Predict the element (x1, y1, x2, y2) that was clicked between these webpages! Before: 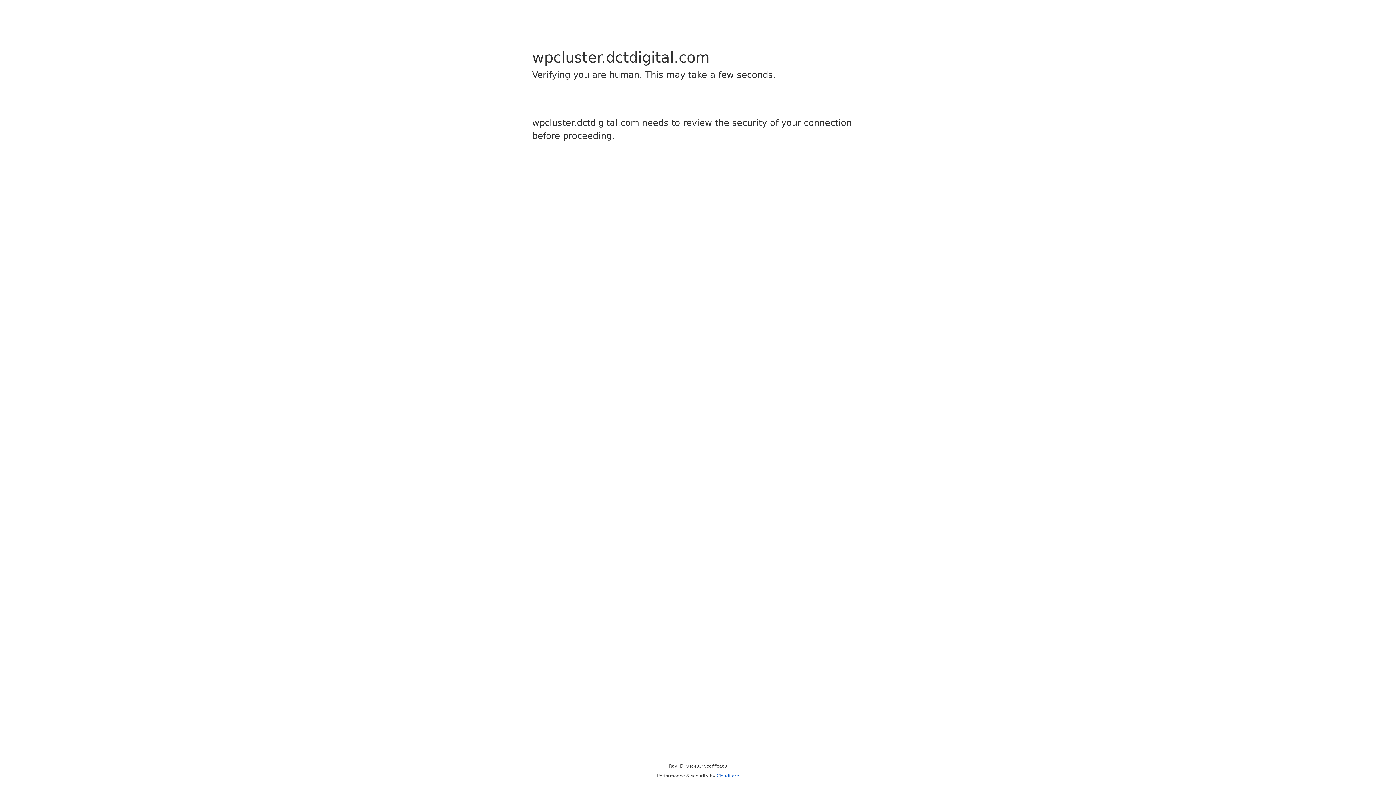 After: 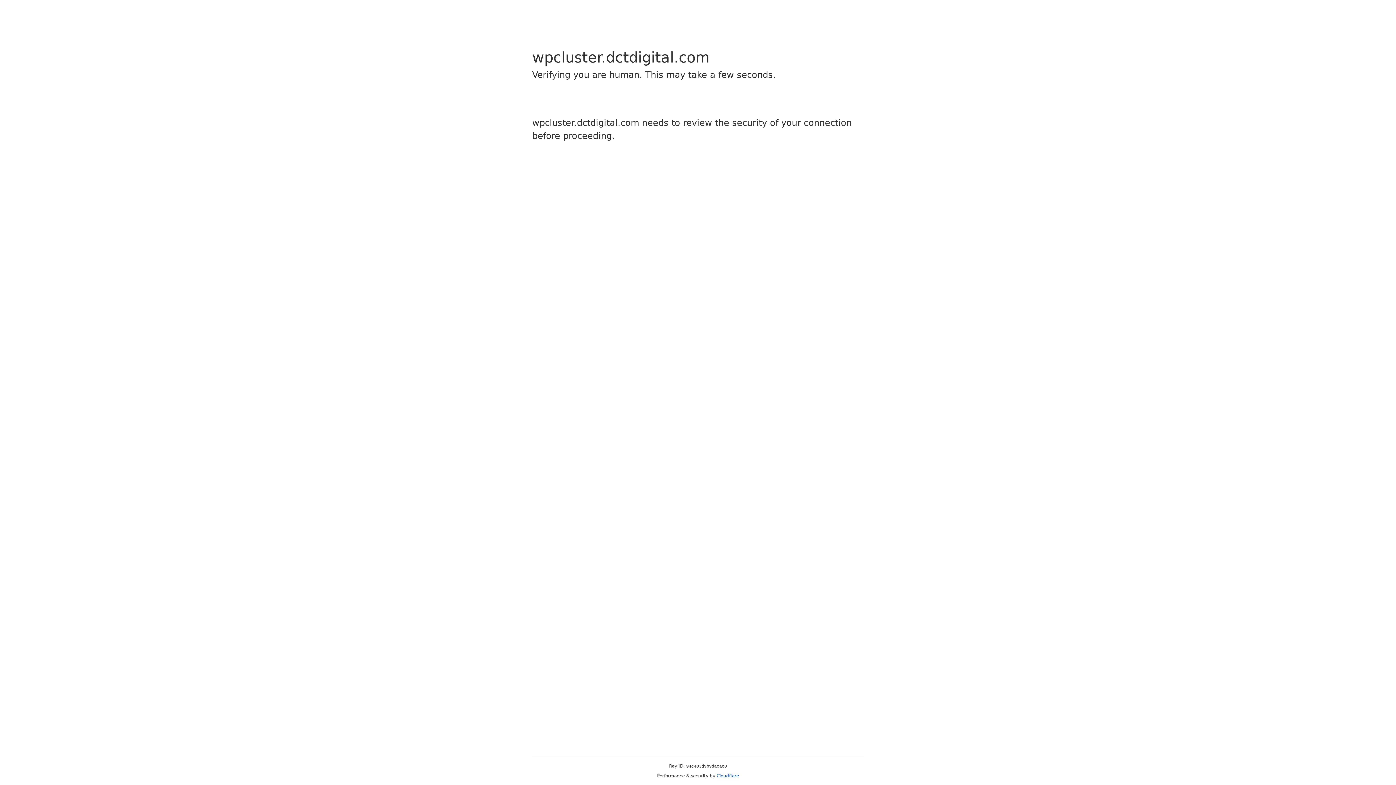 Action: label: Cloudflare bbox: (716, 773, 739, 778)